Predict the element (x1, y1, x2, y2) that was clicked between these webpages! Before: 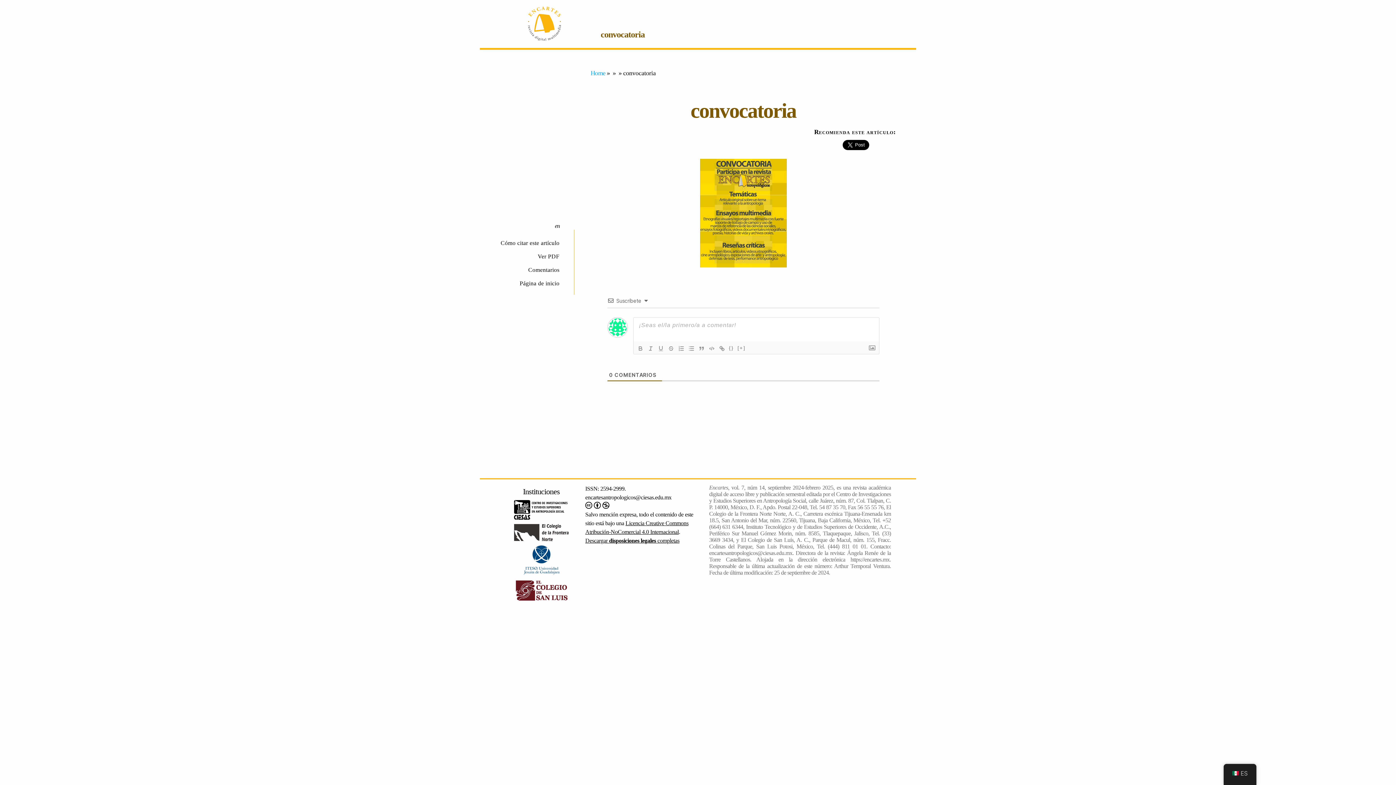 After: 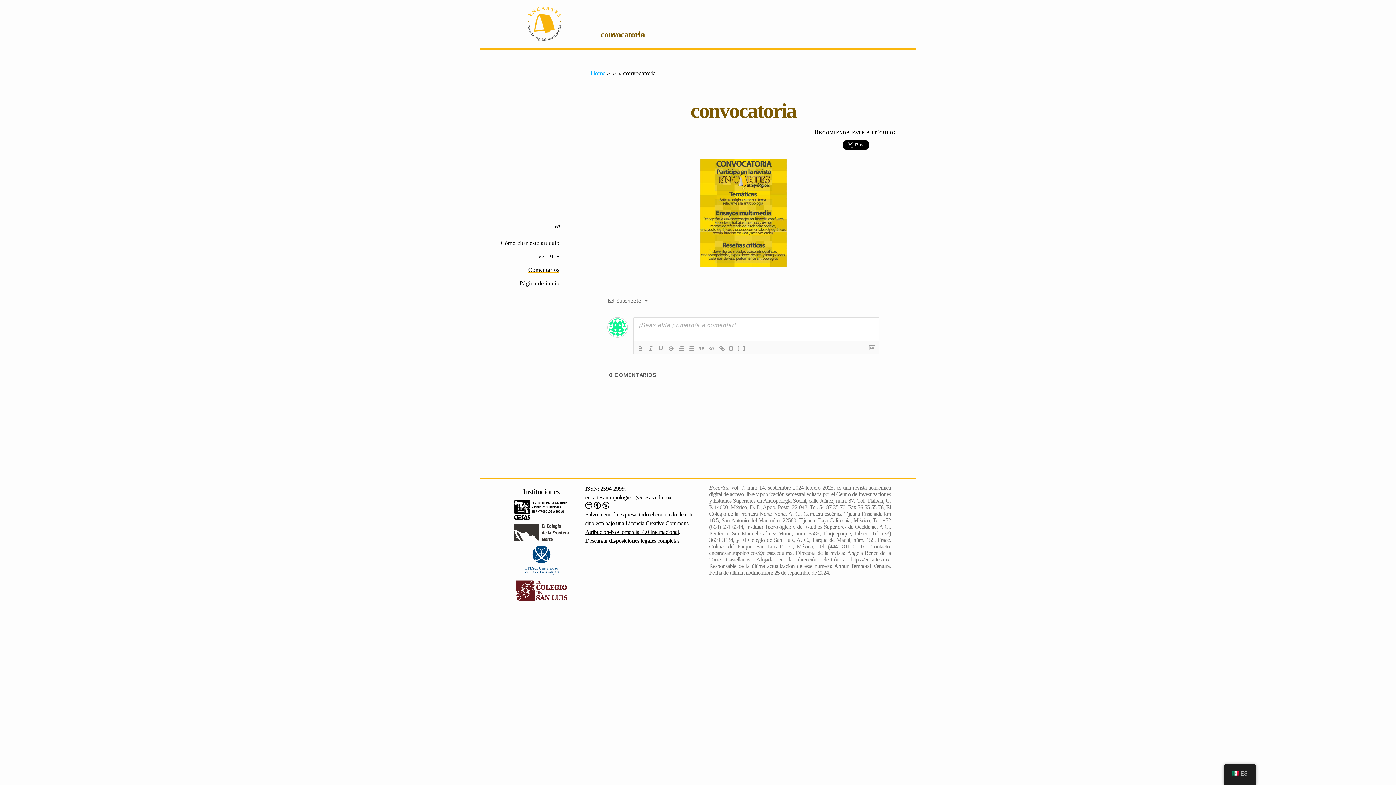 Action: bbox: (528, 266, 559, 273) label: Comentarios